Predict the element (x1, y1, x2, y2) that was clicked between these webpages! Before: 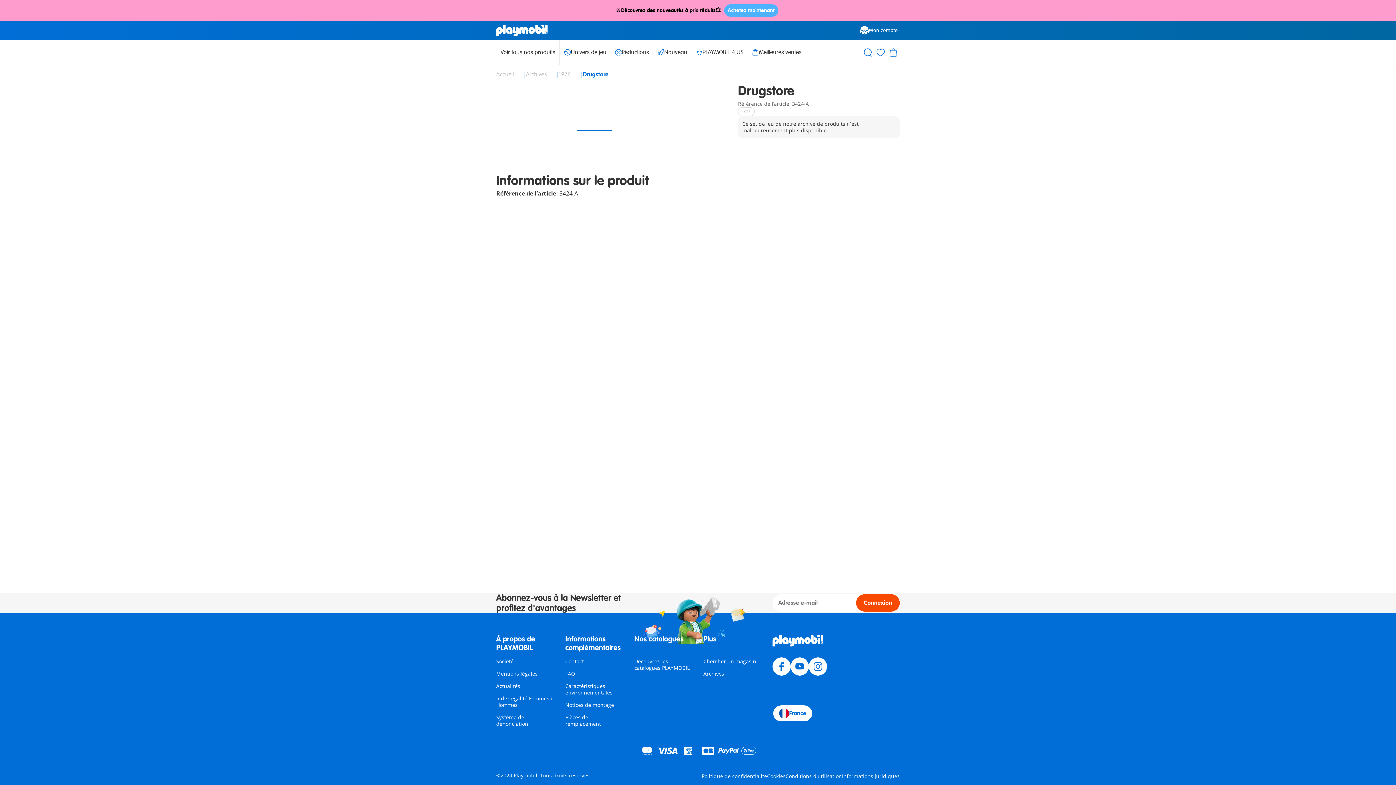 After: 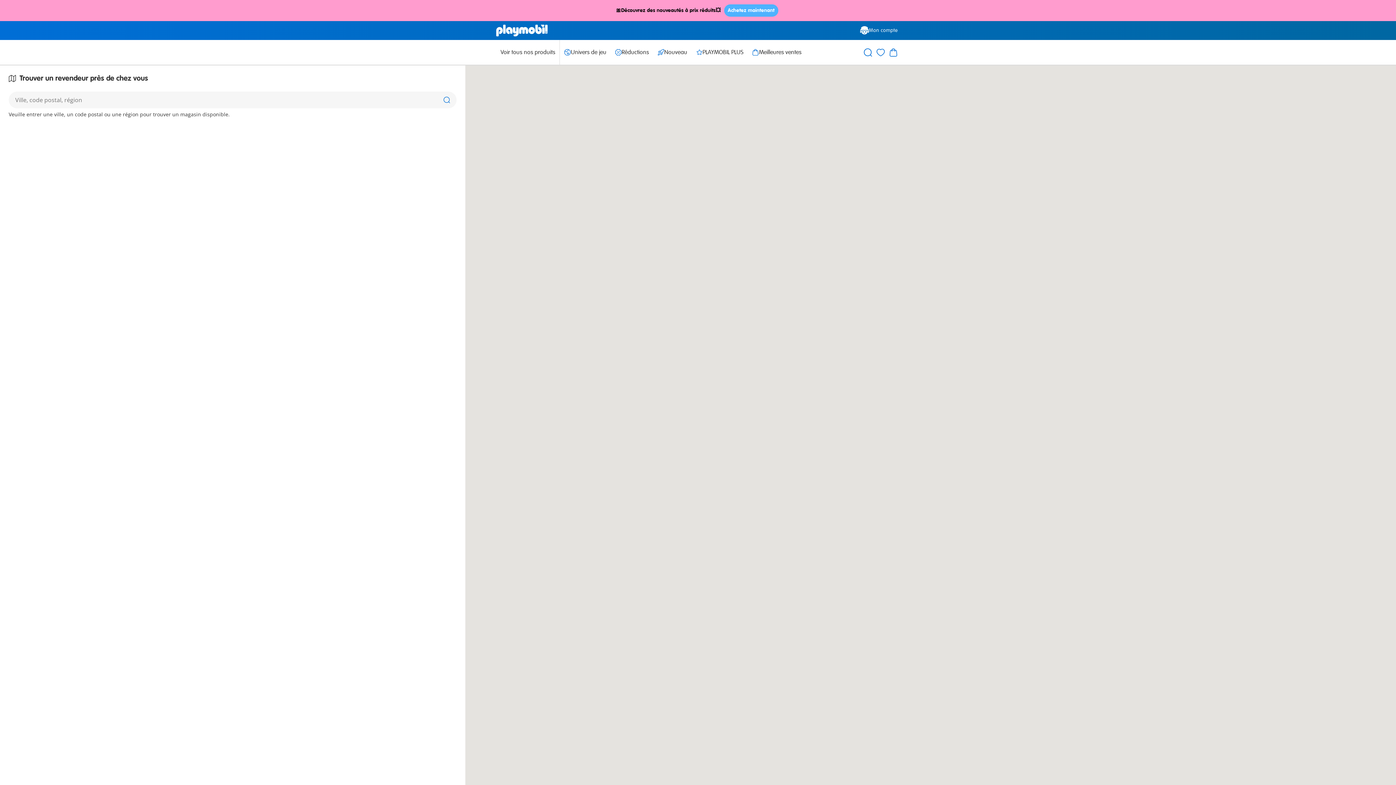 Action: bbox: (703, 658, 756, 665) label: Chercher un magasin